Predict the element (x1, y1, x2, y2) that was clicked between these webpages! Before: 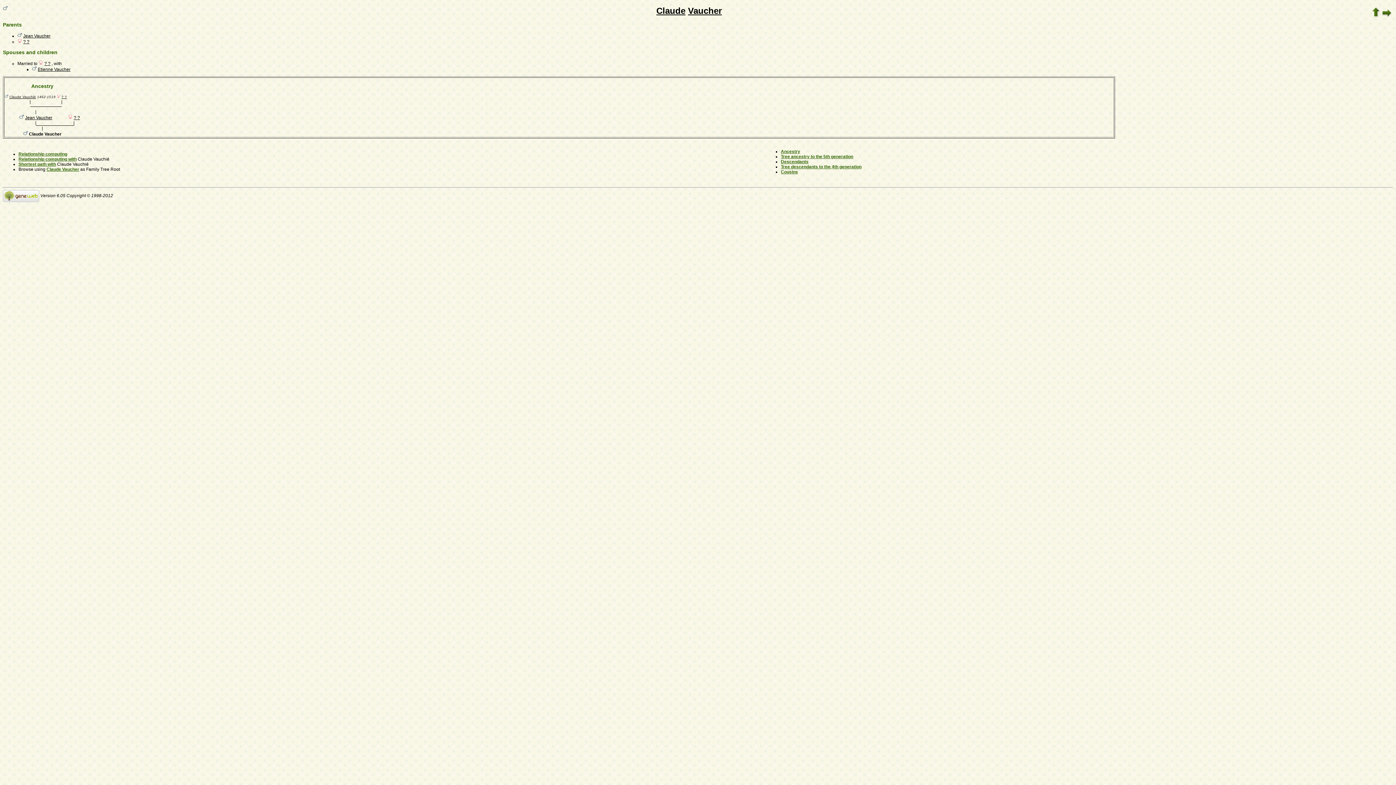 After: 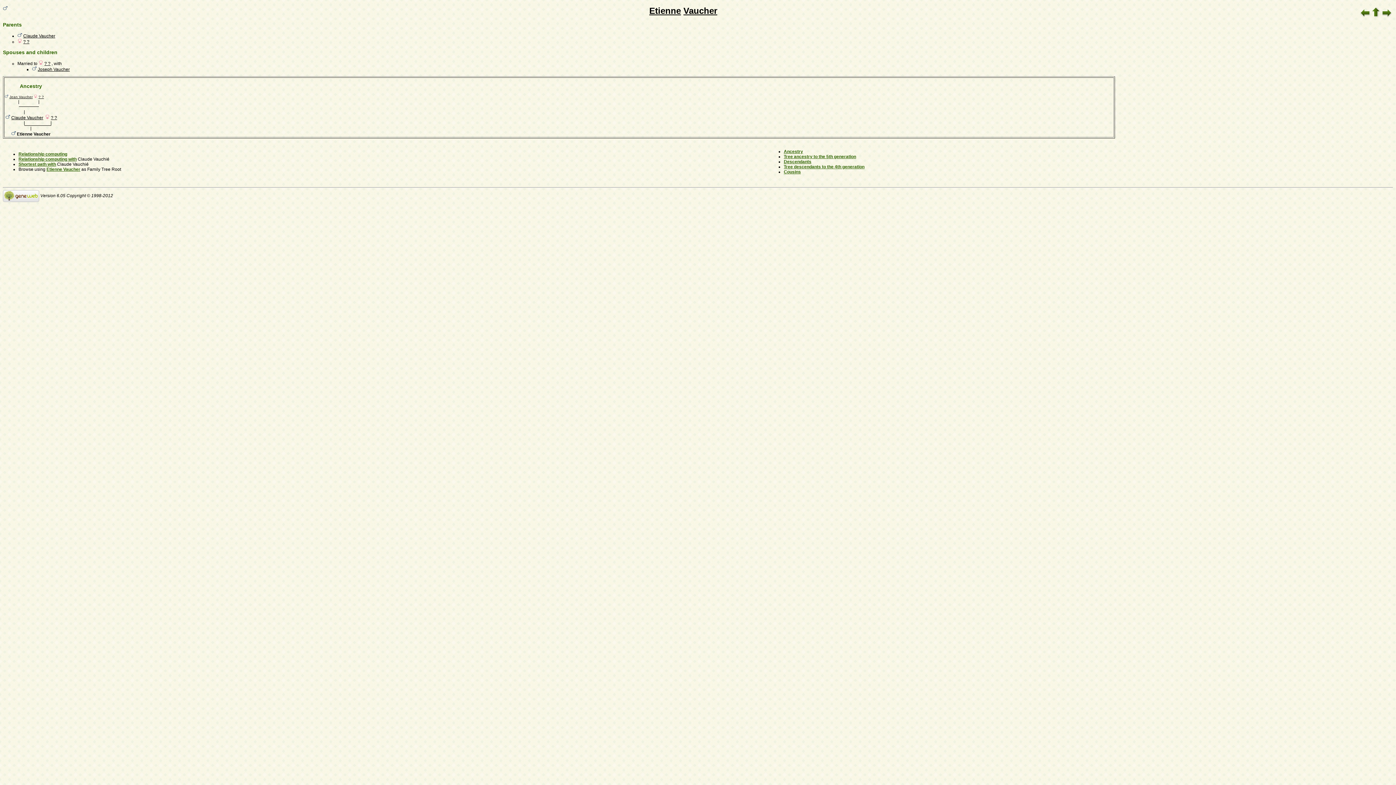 Action: label: Etienne Vaucher bbox: (37, 67, 70, 72)